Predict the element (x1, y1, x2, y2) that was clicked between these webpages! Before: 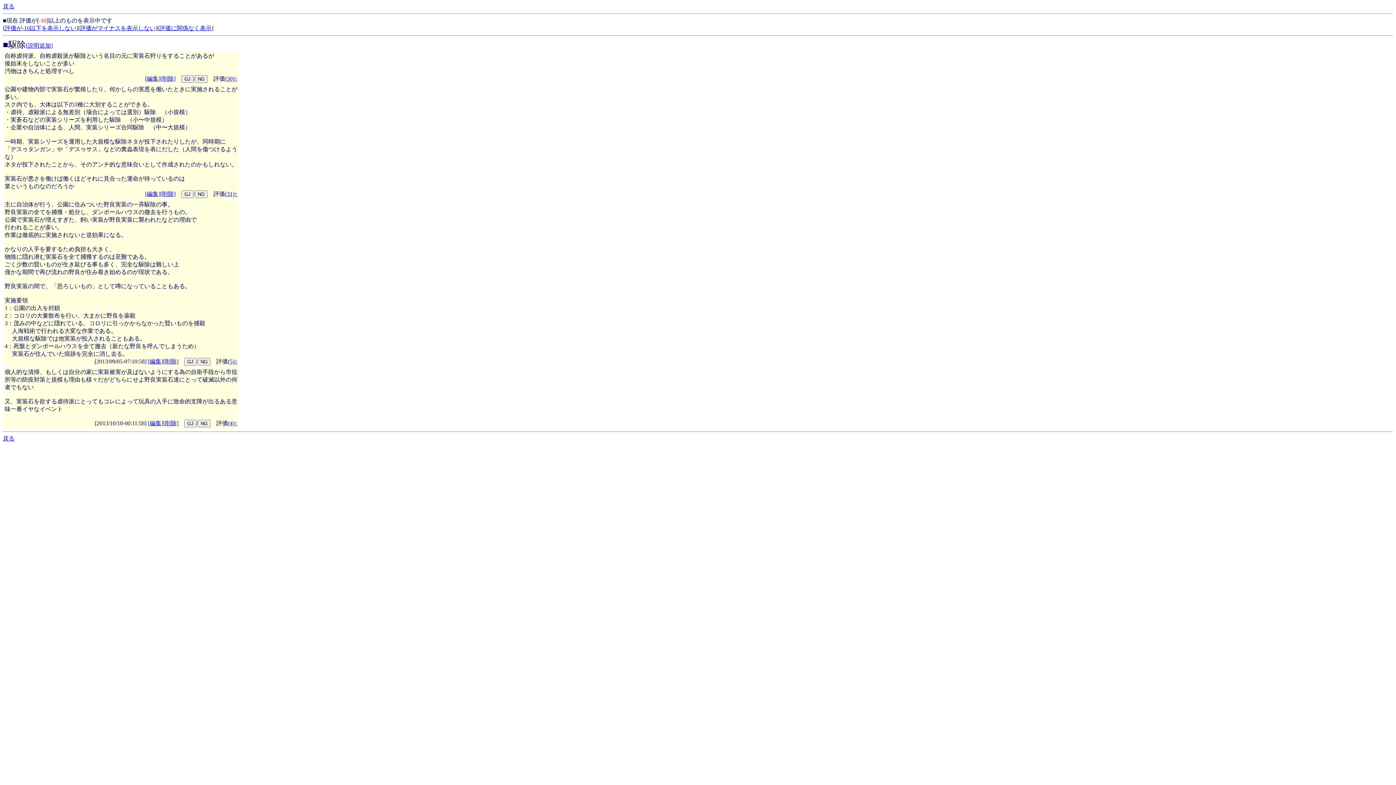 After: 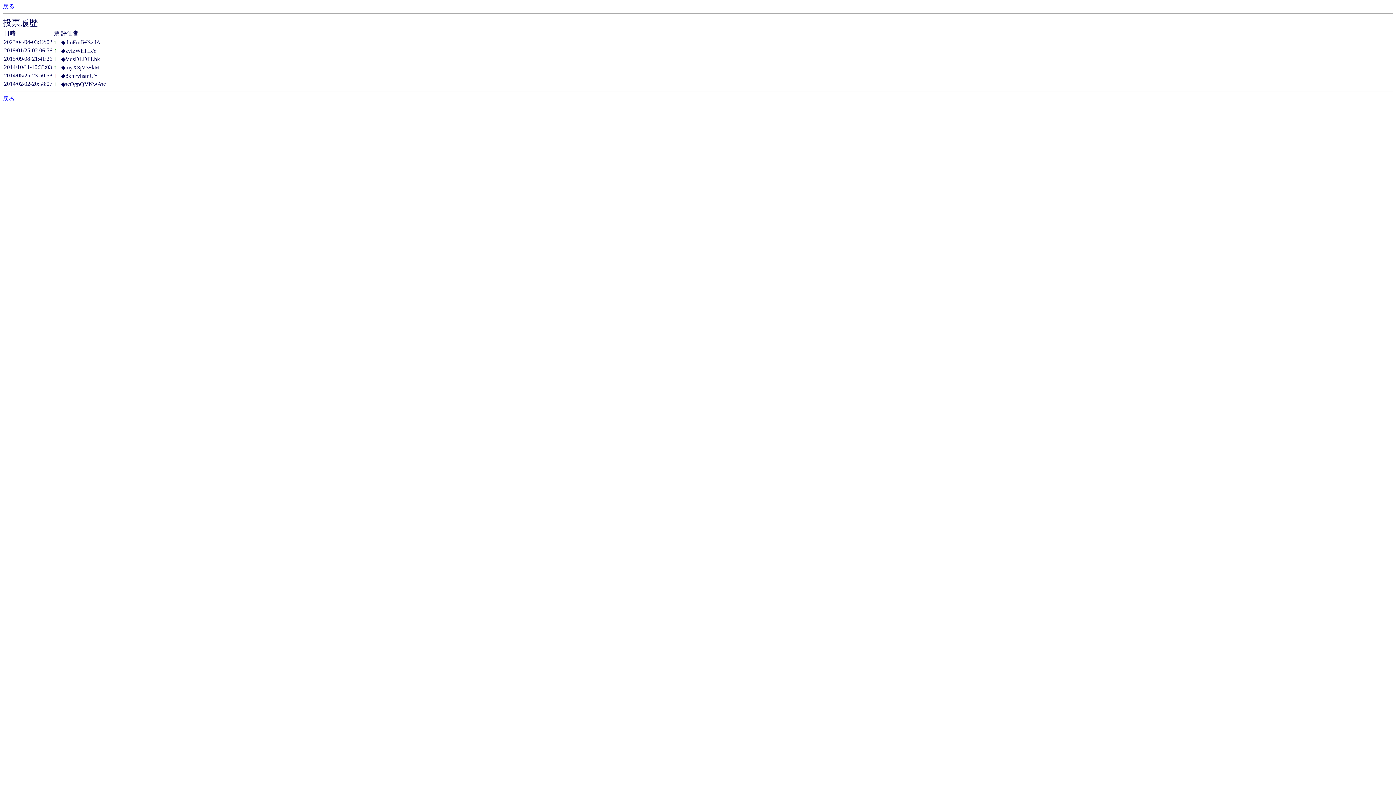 Action: label: (4)↑ bbox: (228, 420, 237, 426)